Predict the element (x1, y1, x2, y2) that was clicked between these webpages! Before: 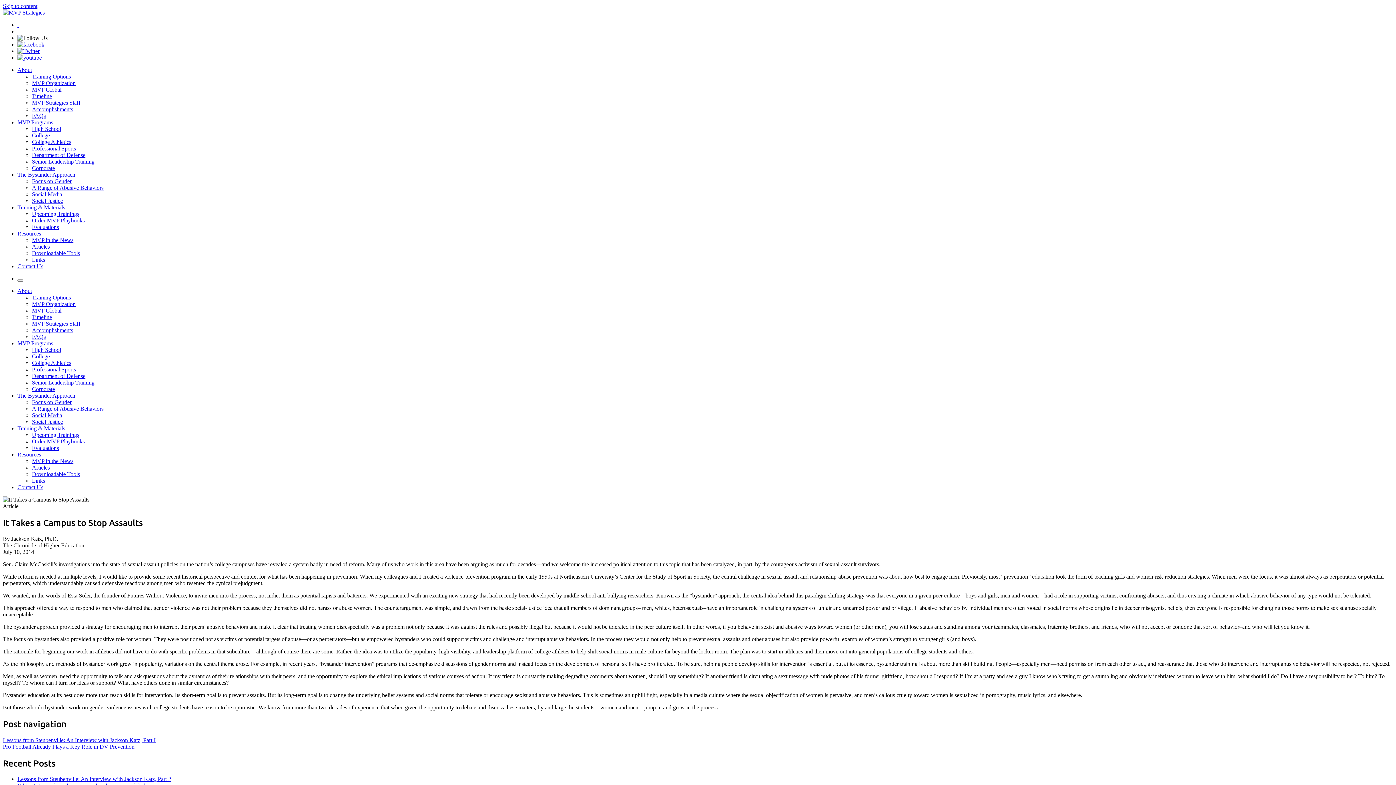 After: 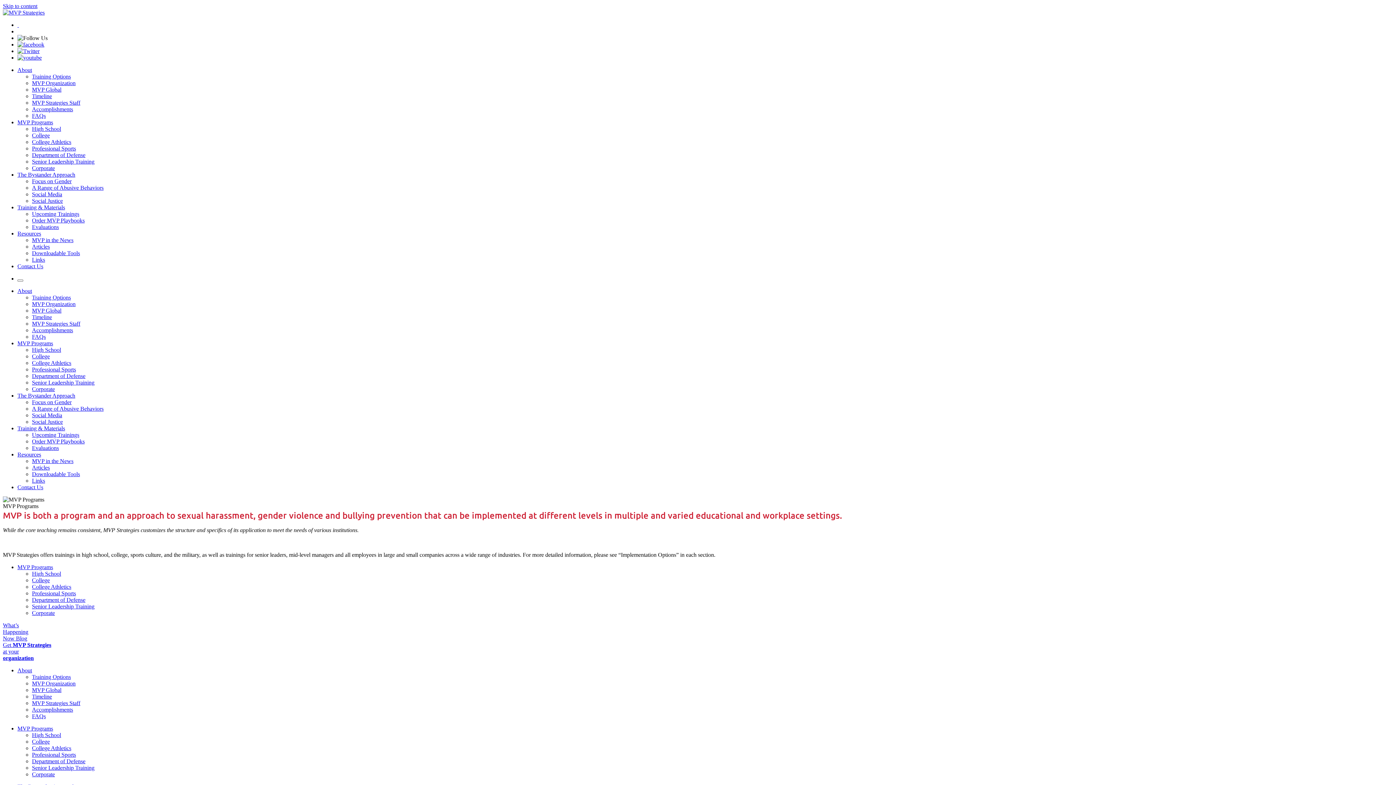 Action: label: MVP Programs bbox: (17, 340, 53, 346)